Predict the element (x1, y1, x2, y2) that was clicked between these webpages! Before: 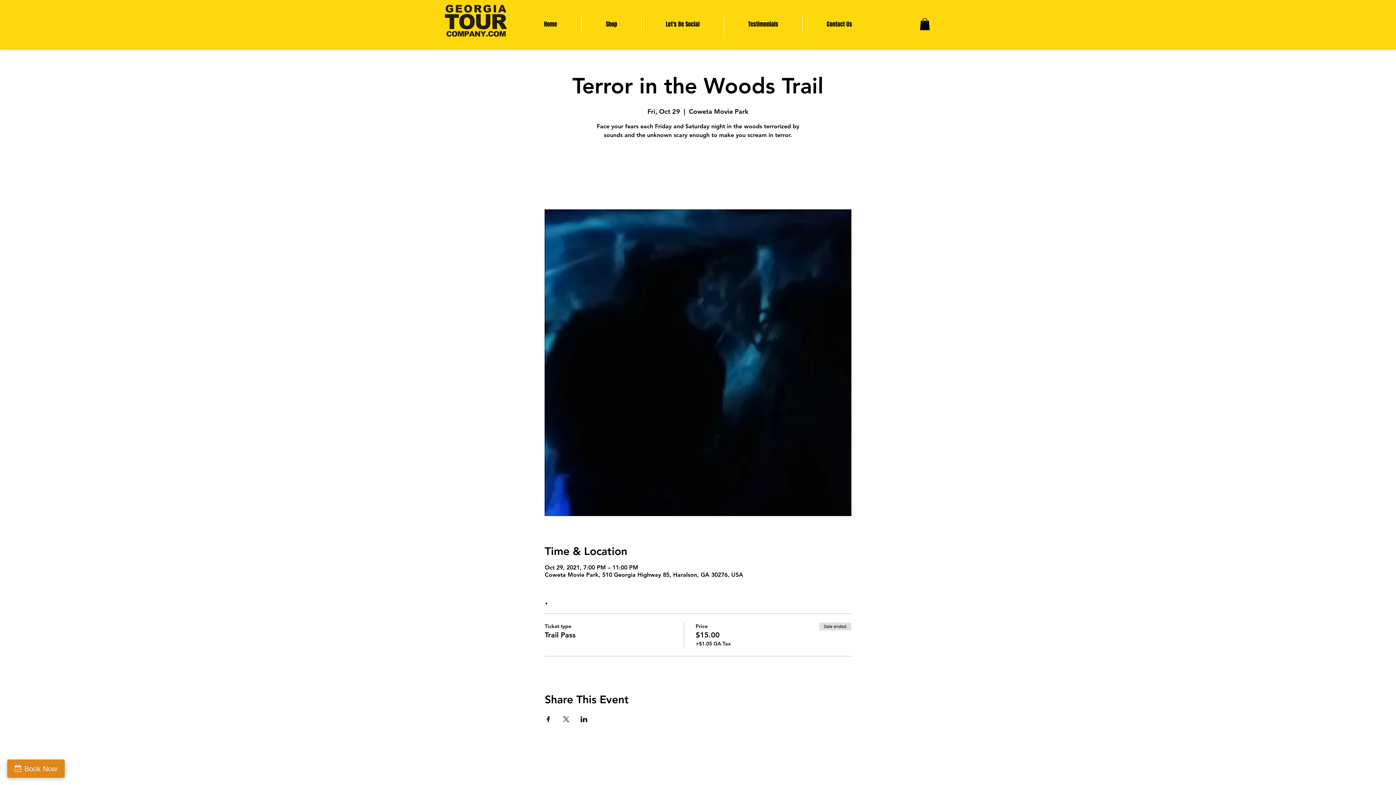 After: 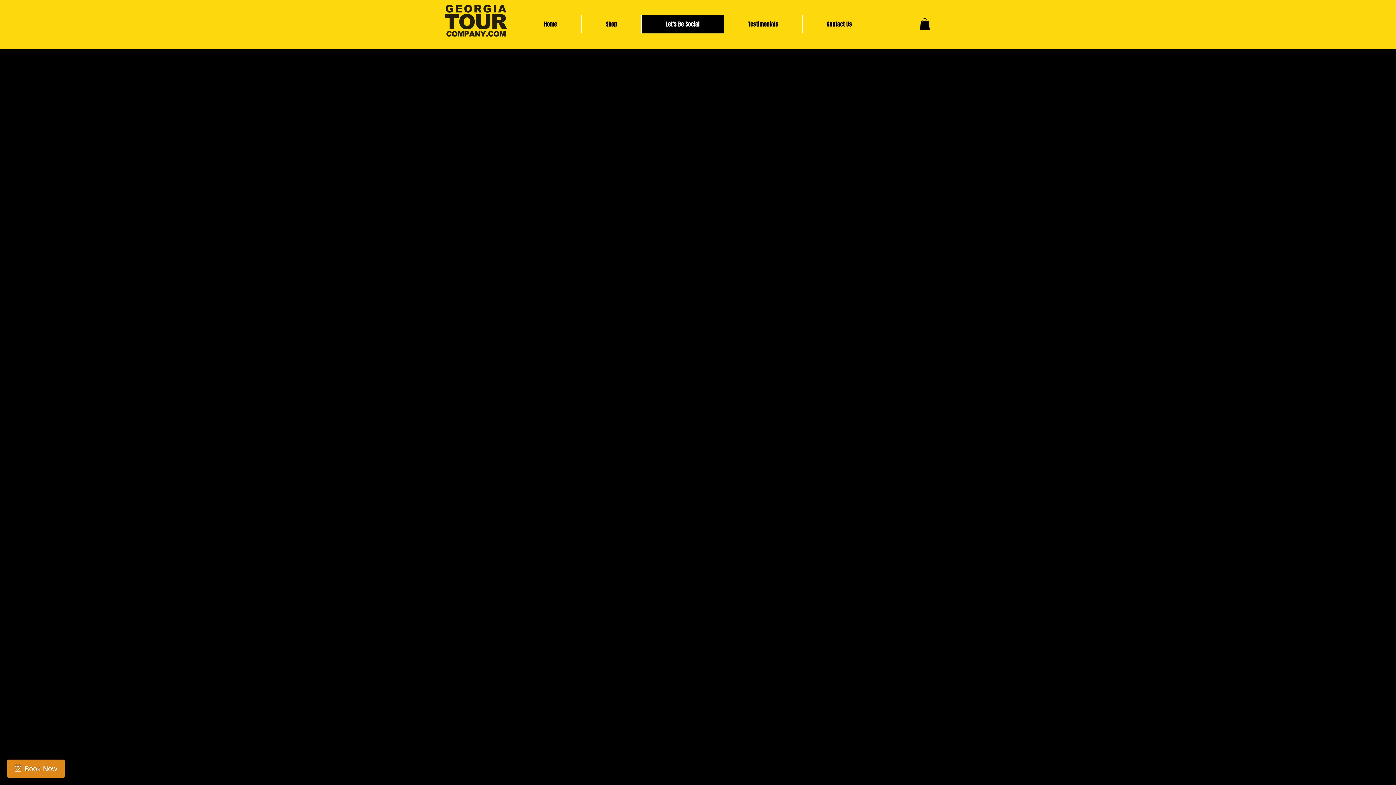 Action: label: Let's Be Social bbox: (641, 15, 724, 33)